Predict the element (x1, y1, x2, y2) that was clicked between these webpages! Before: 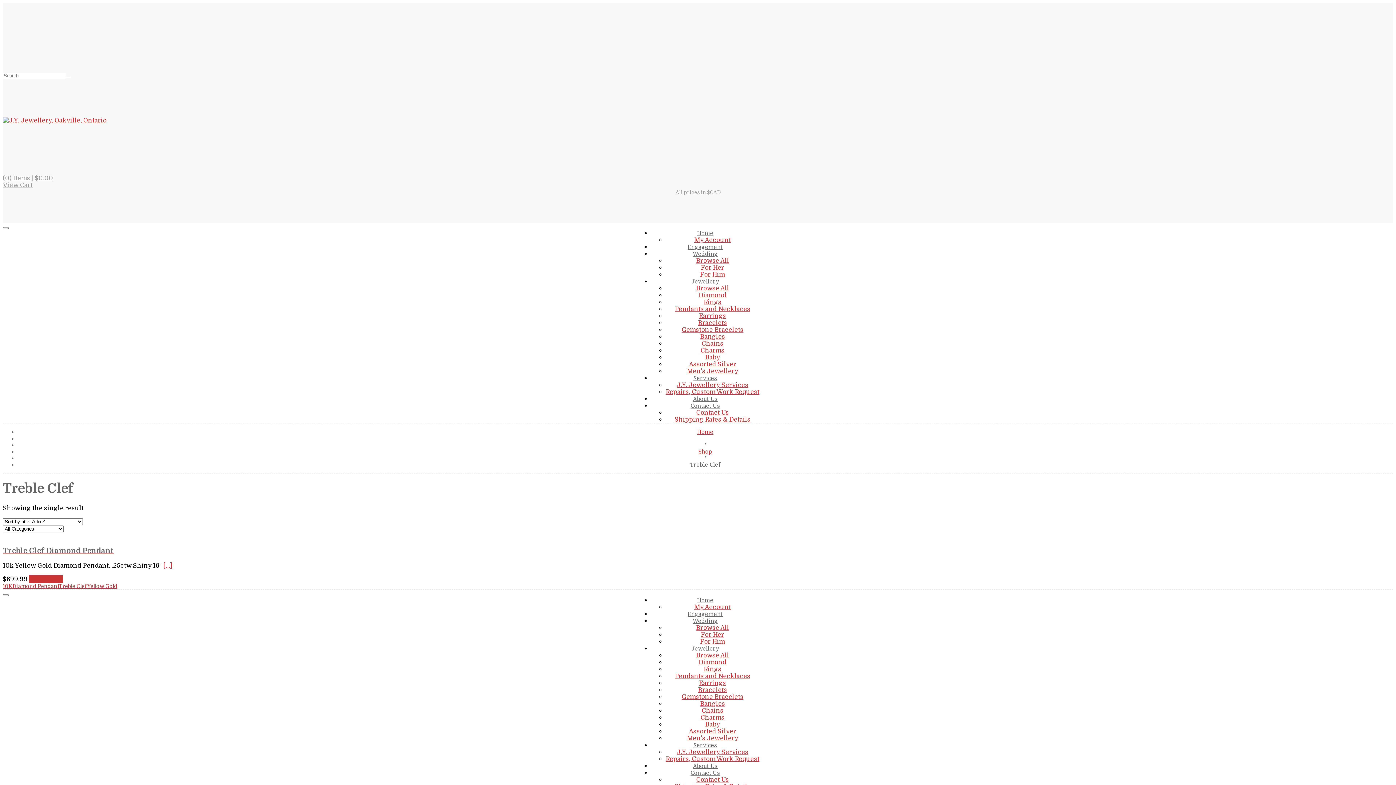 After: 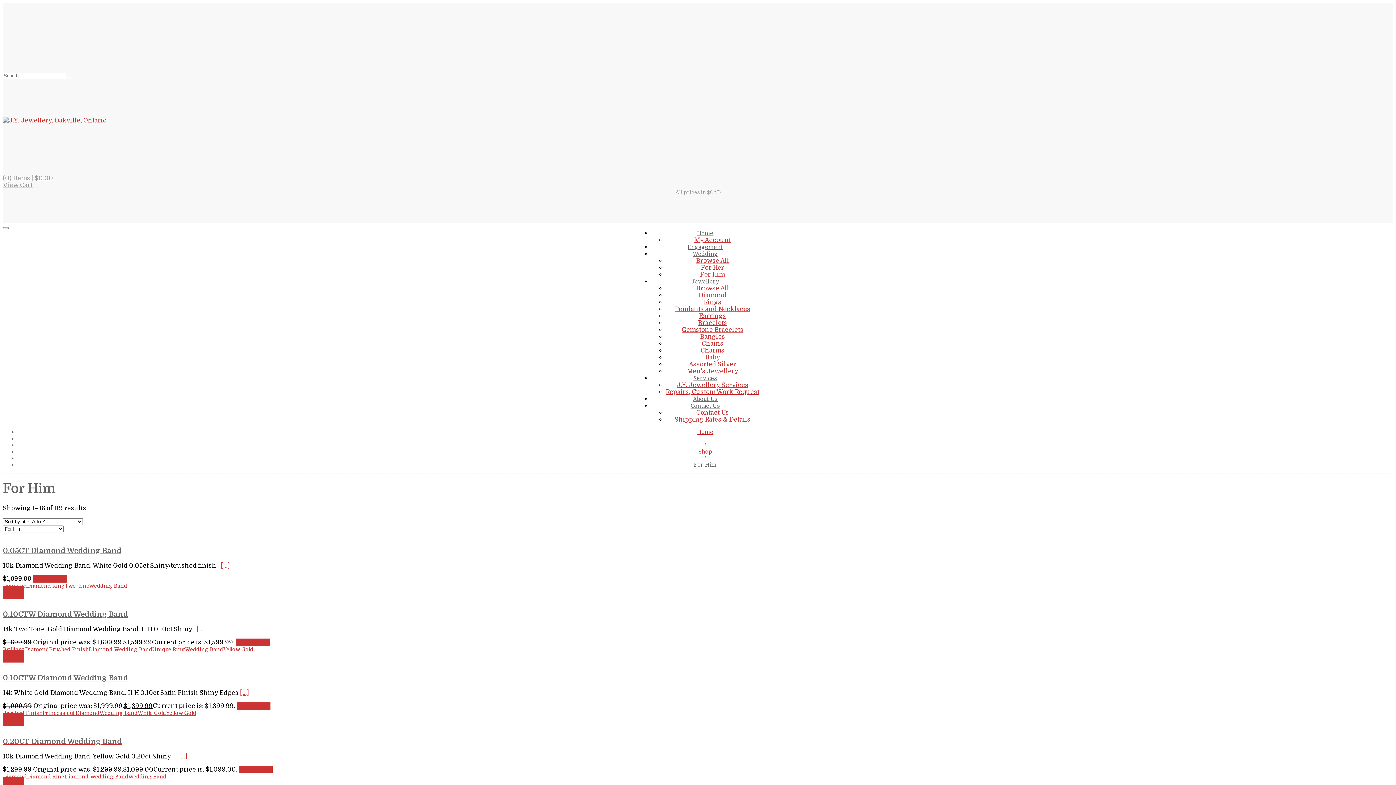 Action: bbox: (700, 271, 725, 278) label: For Him